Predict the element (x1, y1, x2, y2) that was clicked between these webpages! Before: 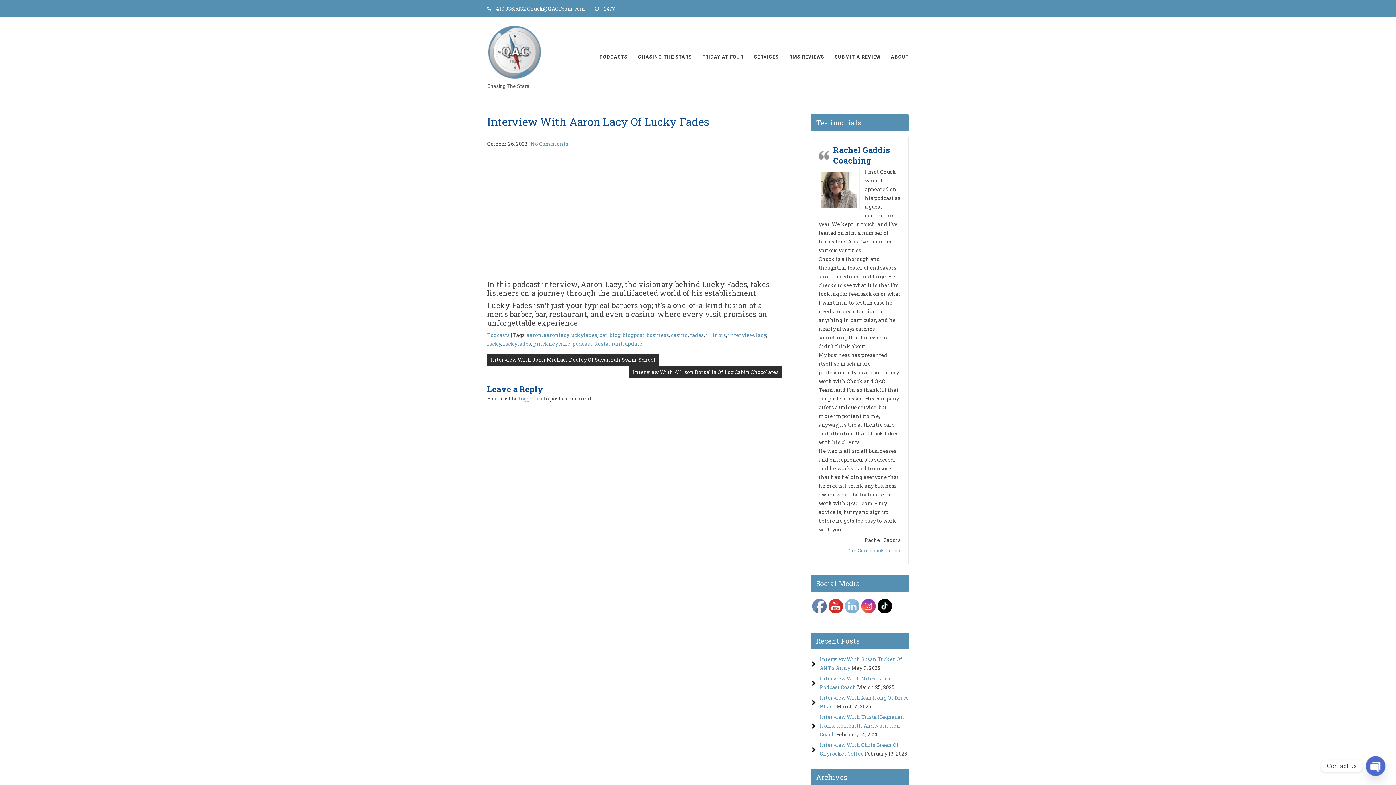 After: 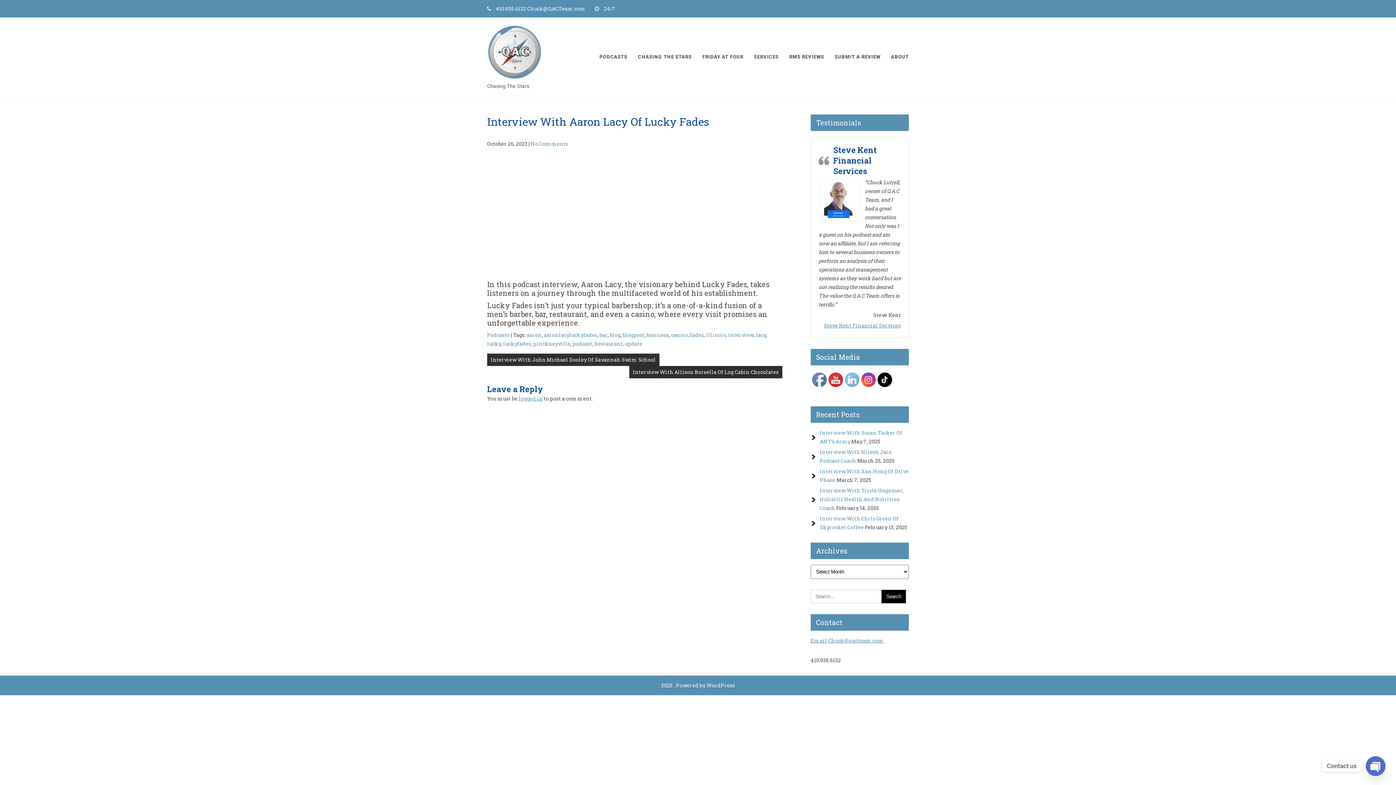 Action: bbox: (812, 599, 827, 614)